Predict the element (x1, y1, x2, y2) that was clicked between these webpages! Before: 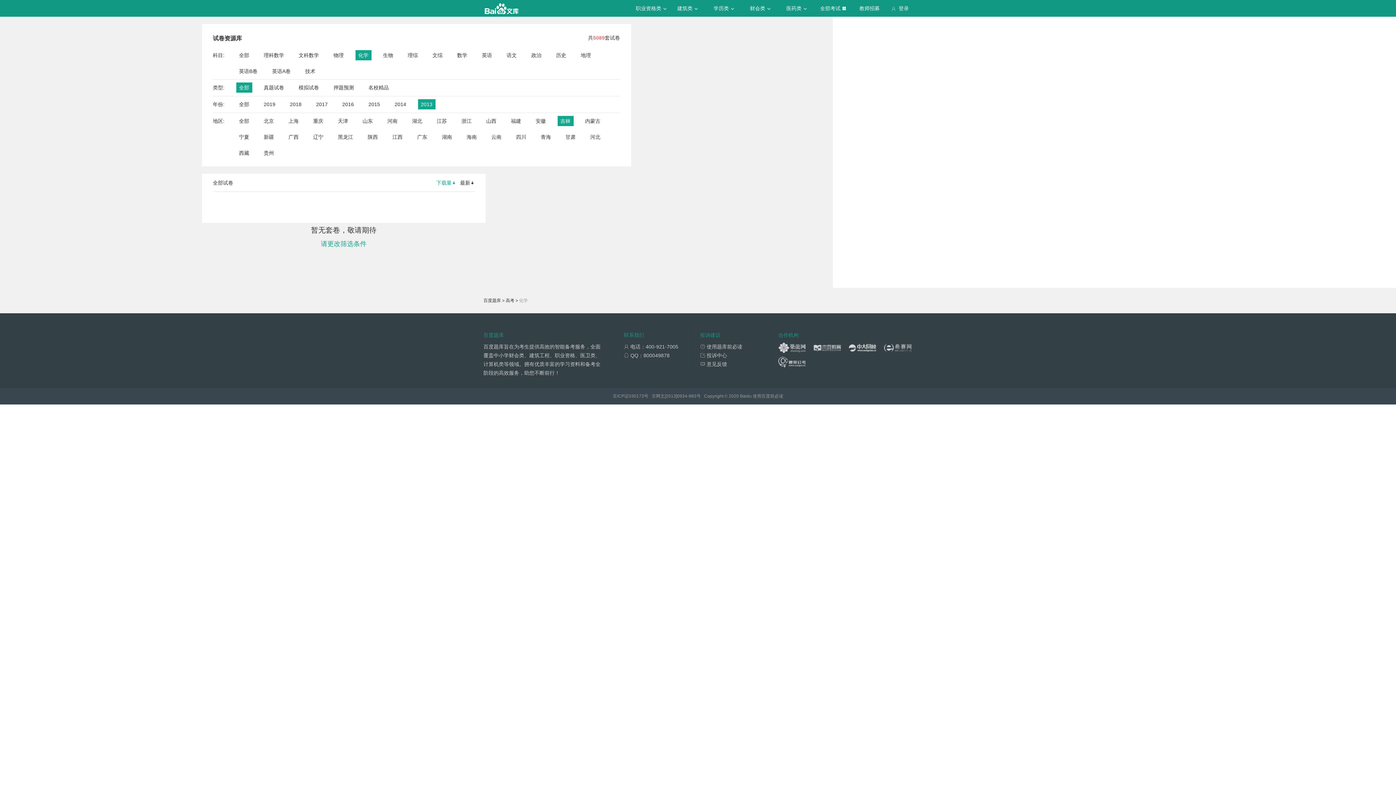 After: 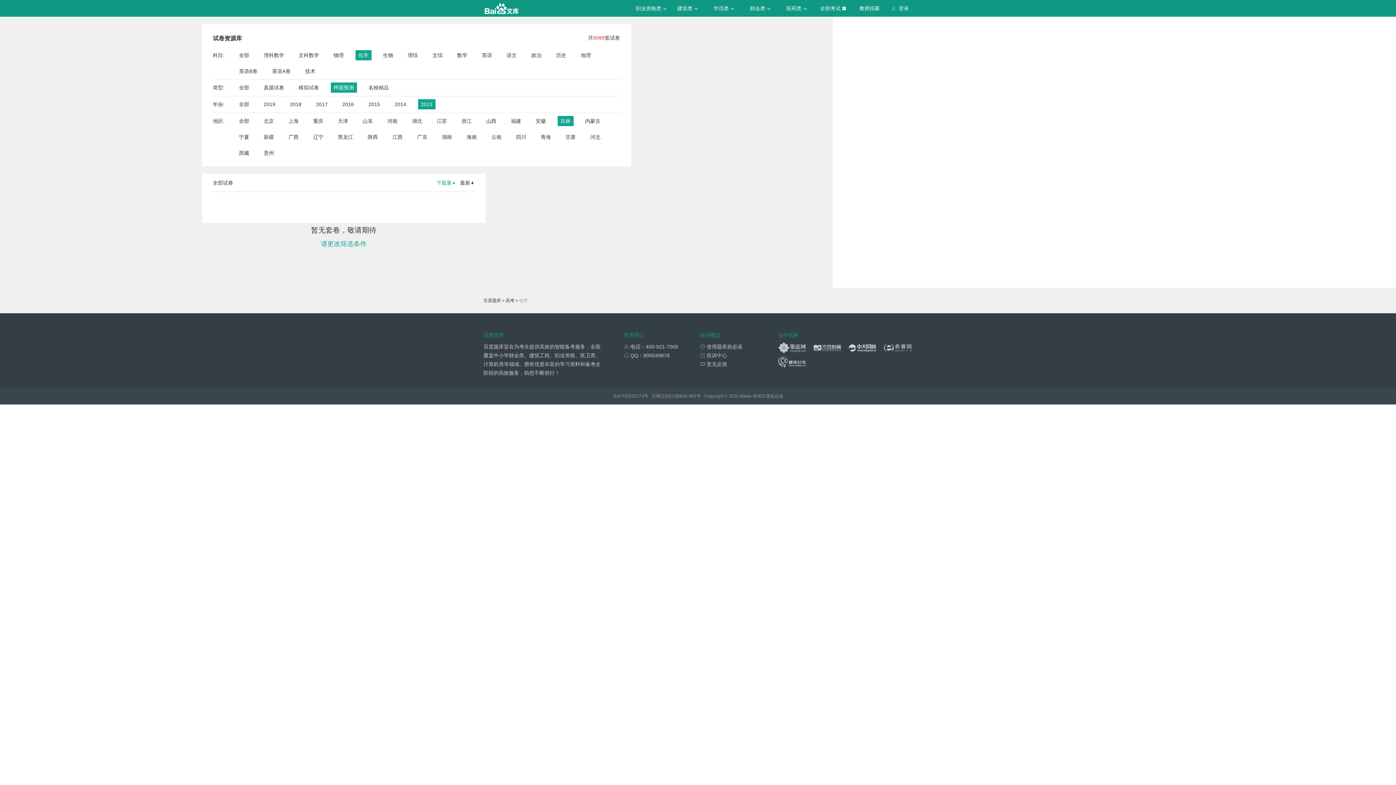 Action: bbox: (333, 82, 354, 92) label: 押题预测